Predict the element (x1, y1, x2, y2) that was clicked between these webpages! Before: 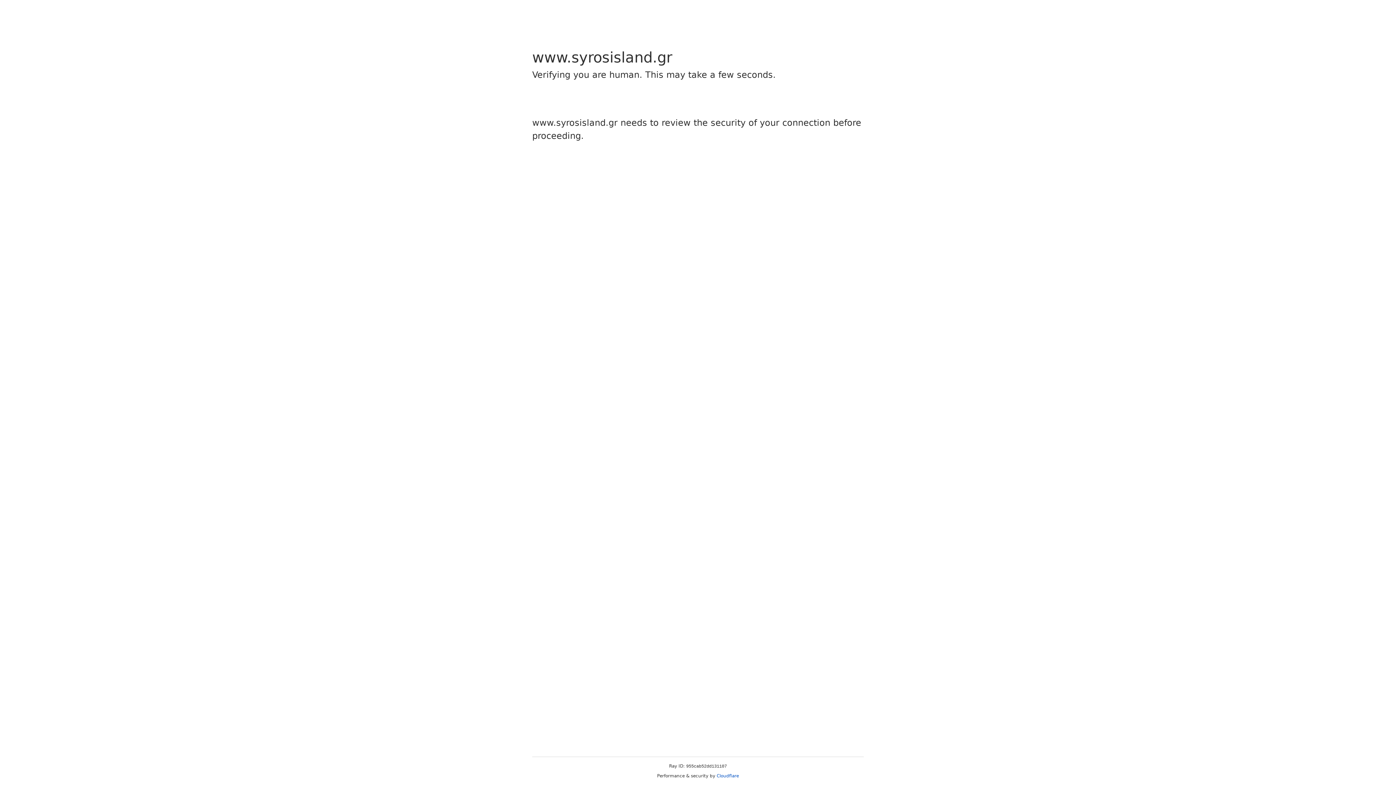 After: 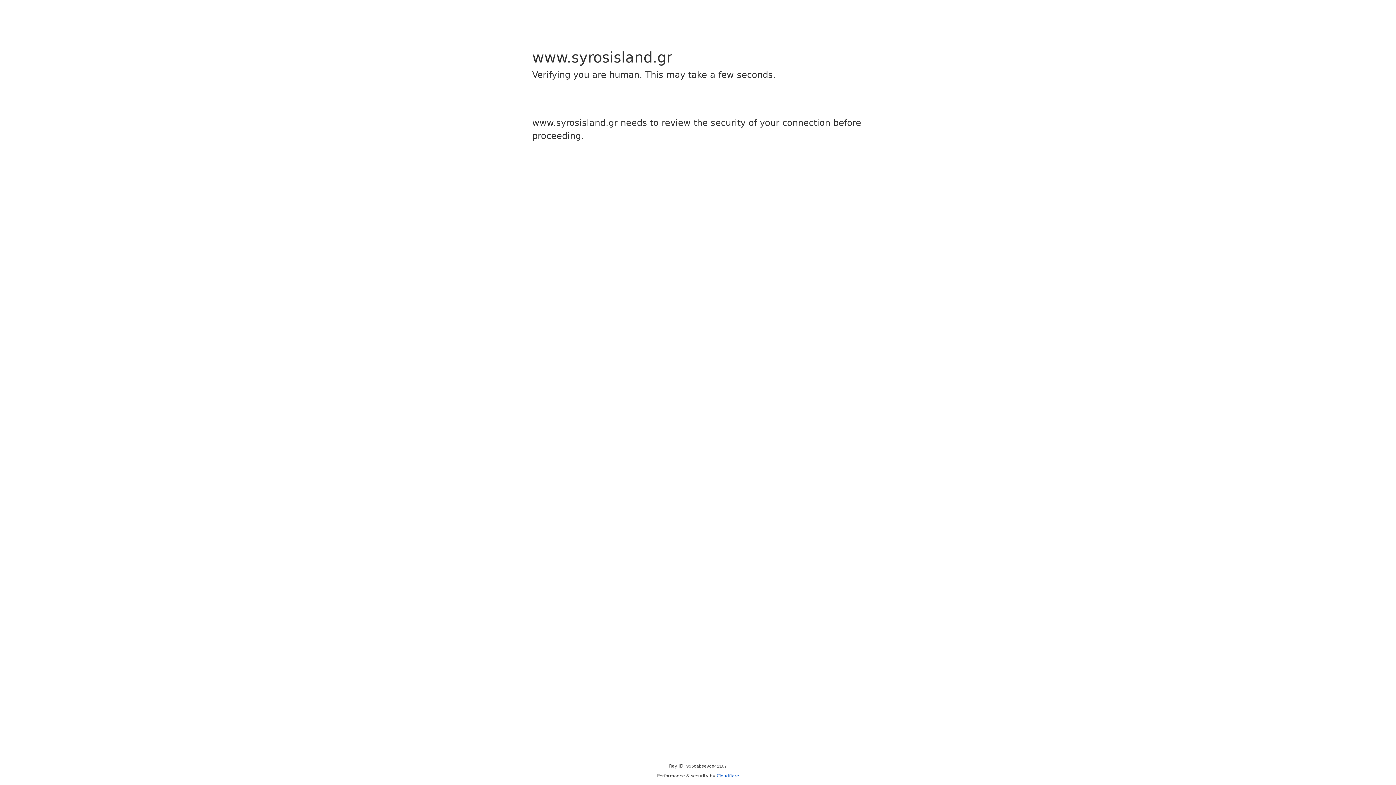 Action: label: Cloudflare bbox: (716, 773, 739, 778)